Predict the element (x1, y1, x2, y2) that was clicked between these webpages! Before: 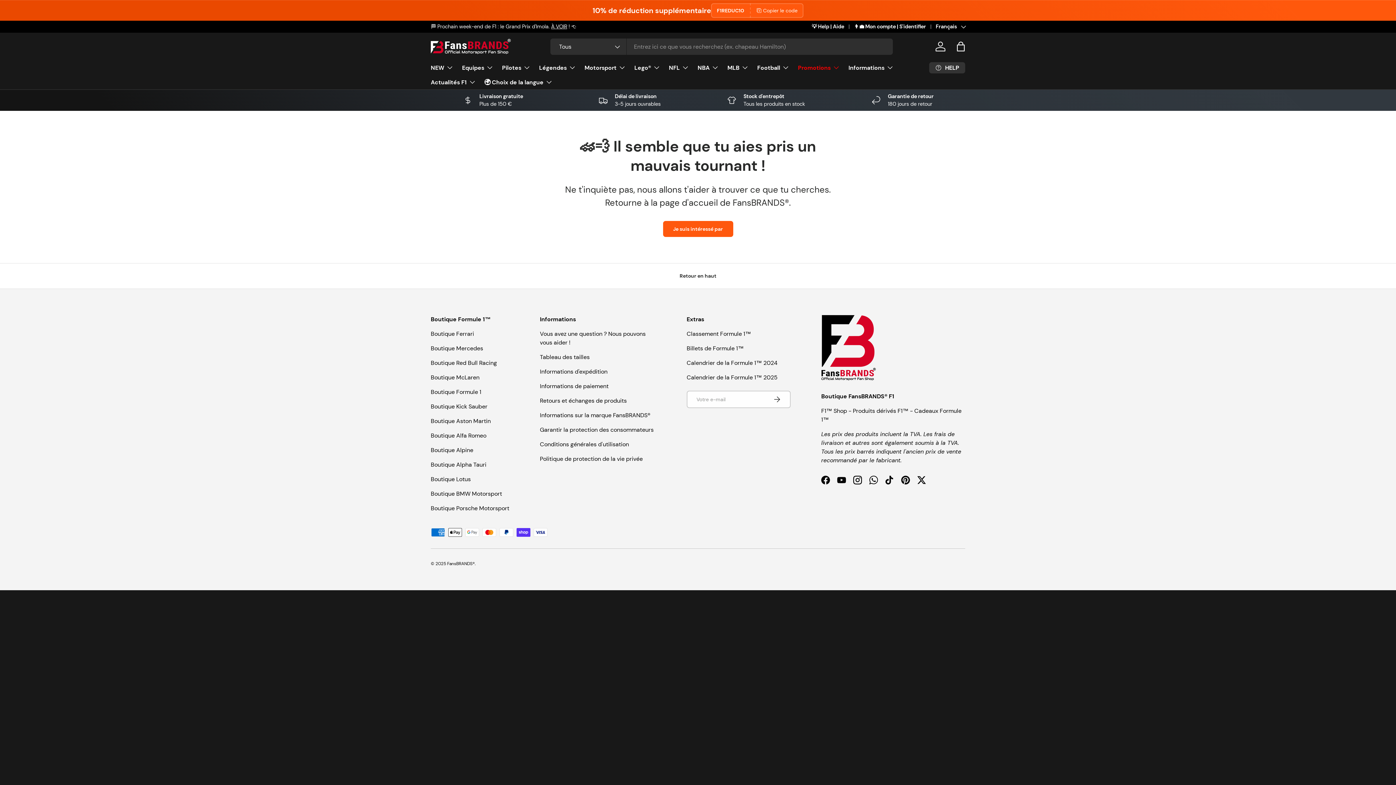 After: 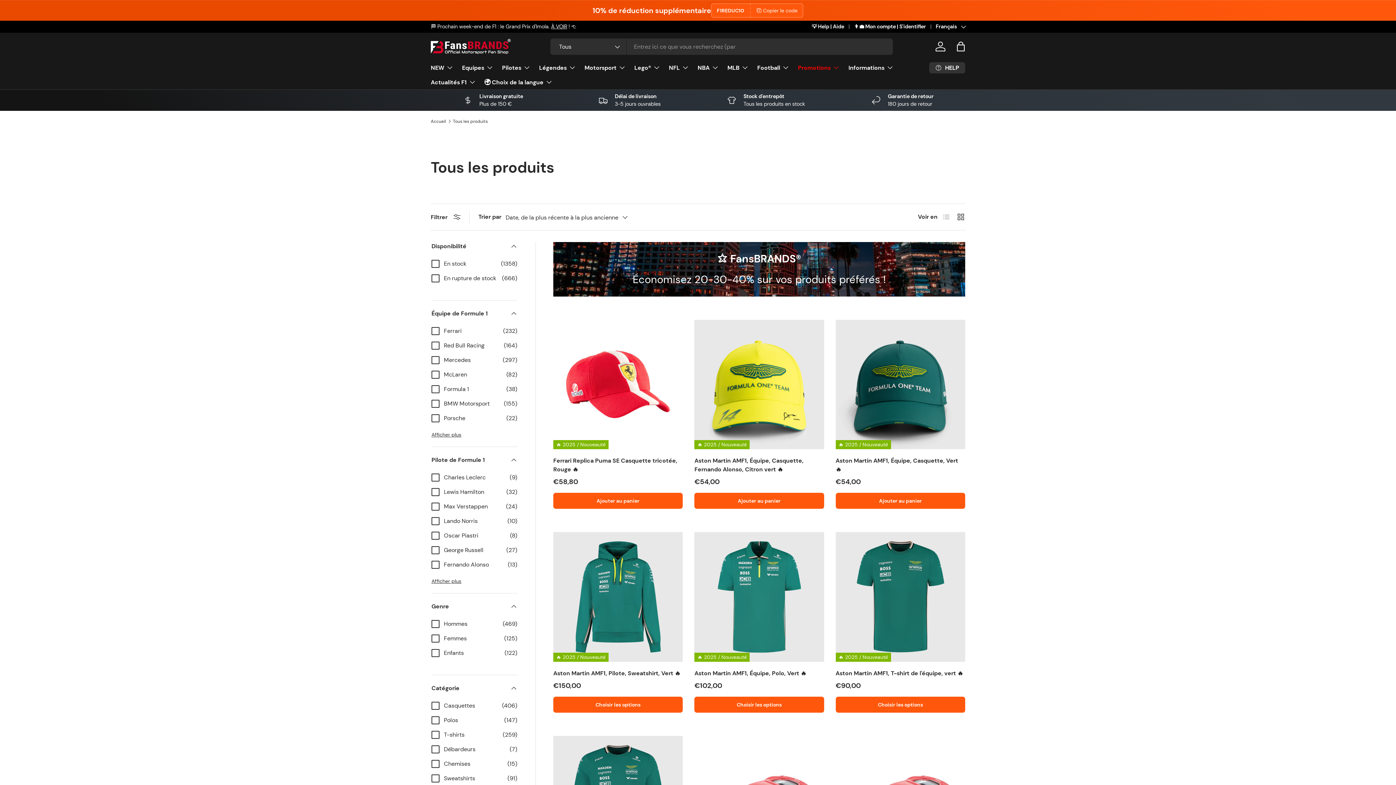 Action: bbox: (462, 60, 493, 74) label: Equipes